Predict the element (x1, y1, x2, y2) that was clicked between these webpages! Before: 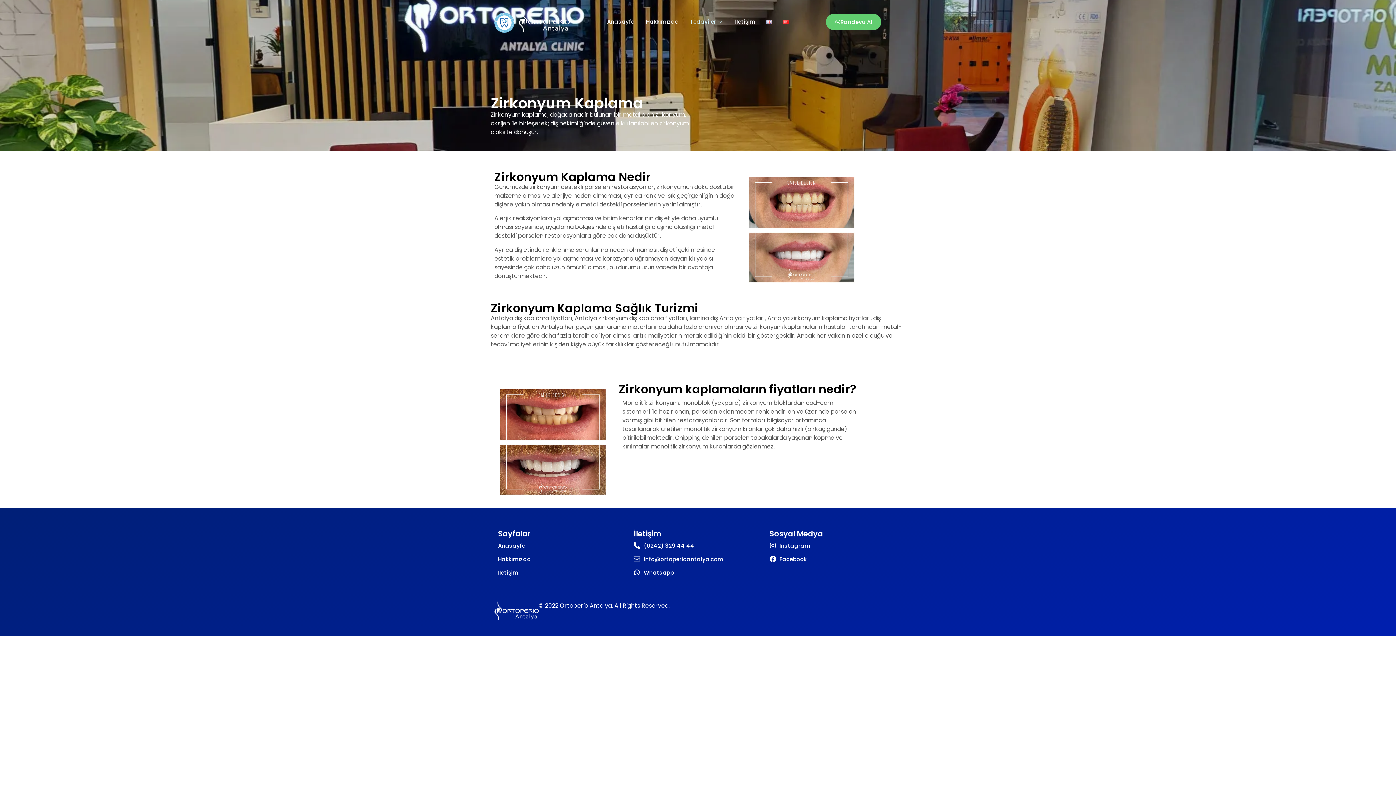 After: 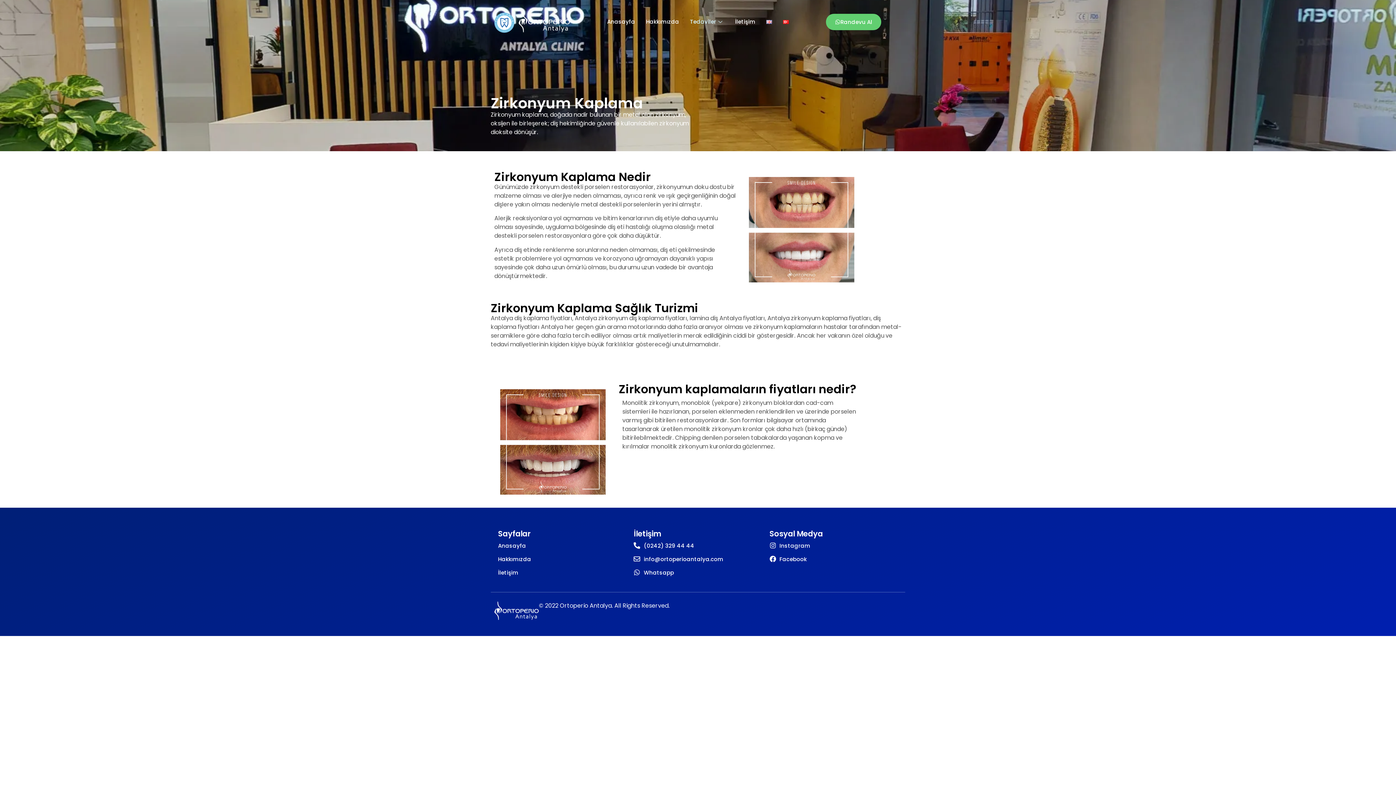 Action: label: Instagram bbox: (769, 539, 898, 552)